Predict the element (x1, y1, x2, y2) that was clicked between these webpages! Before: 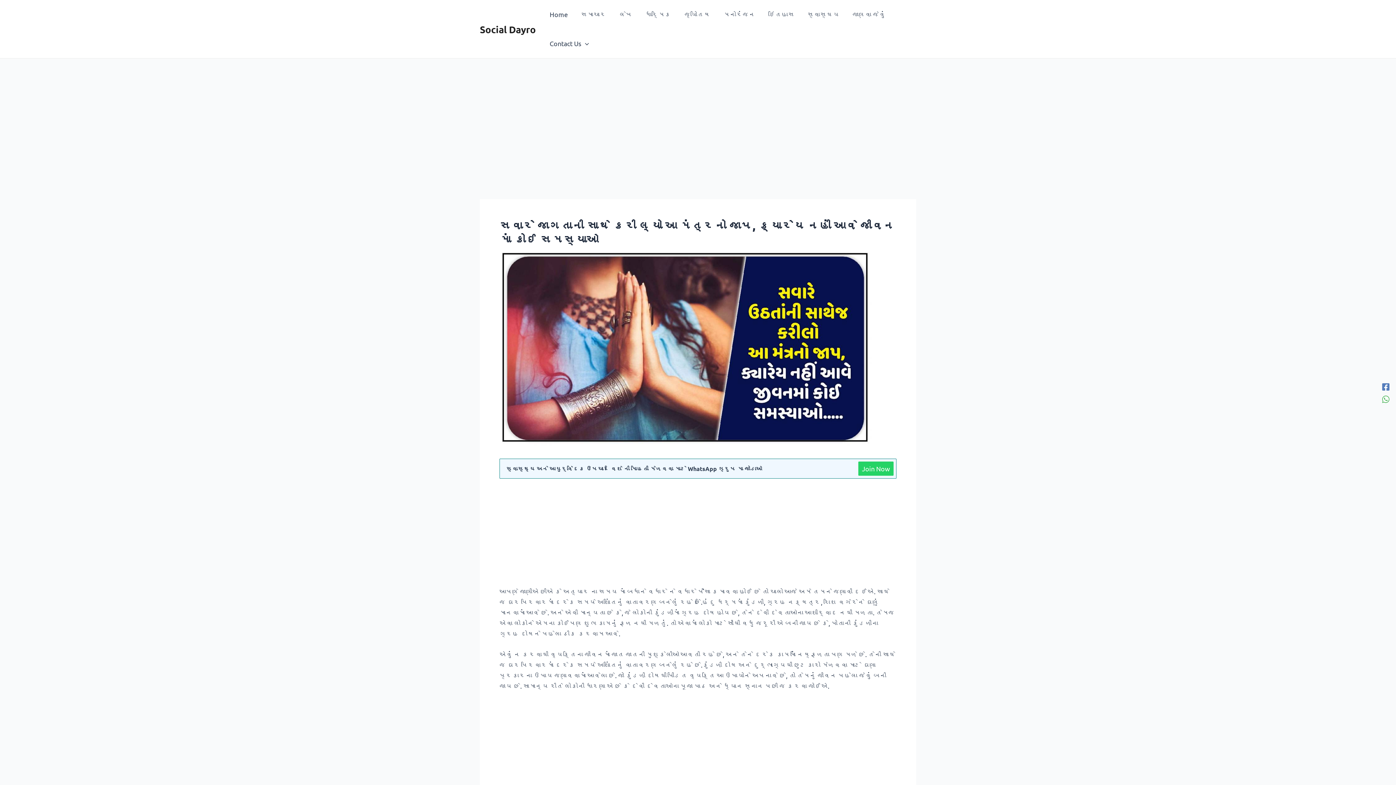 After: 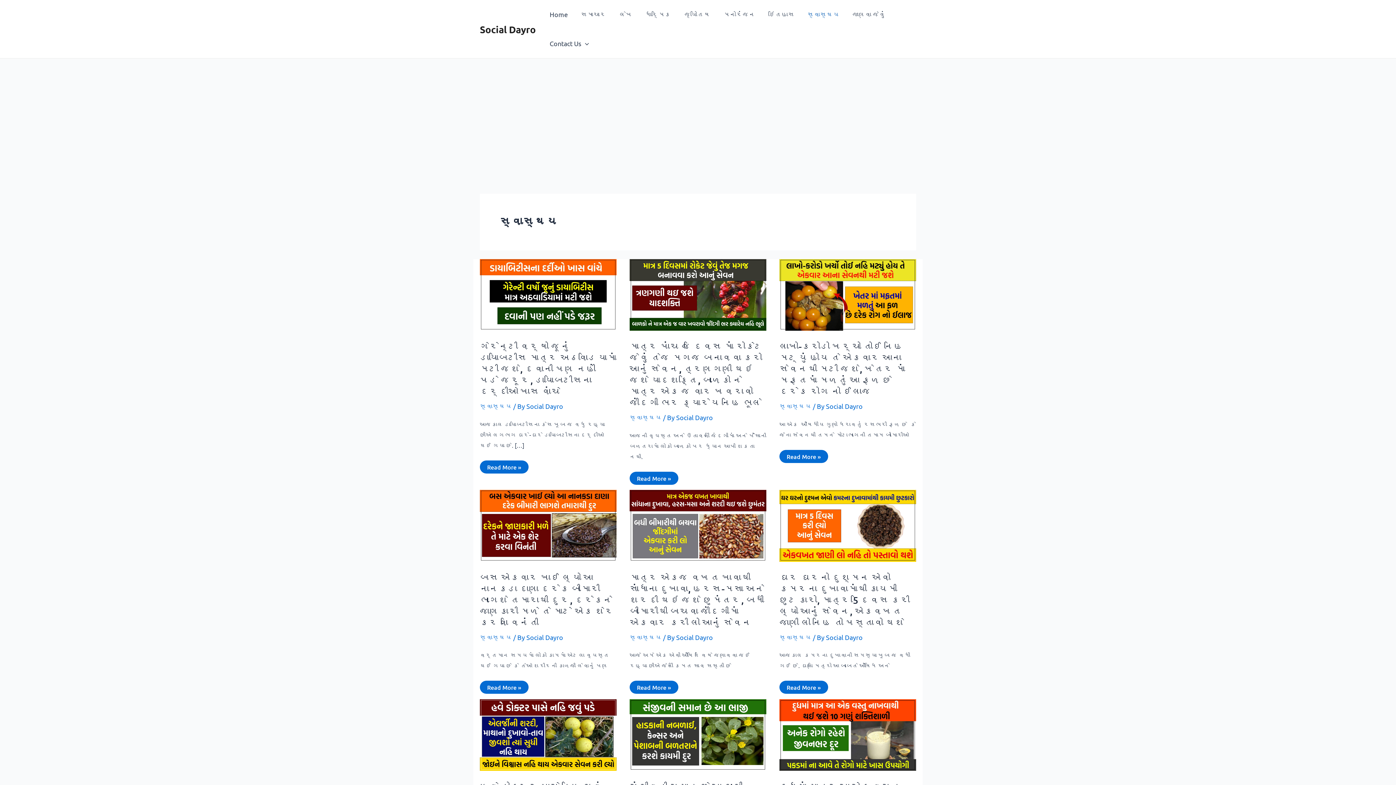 Action: bbox: (801, 0, 846, 29) label: સ્વાસ્થય